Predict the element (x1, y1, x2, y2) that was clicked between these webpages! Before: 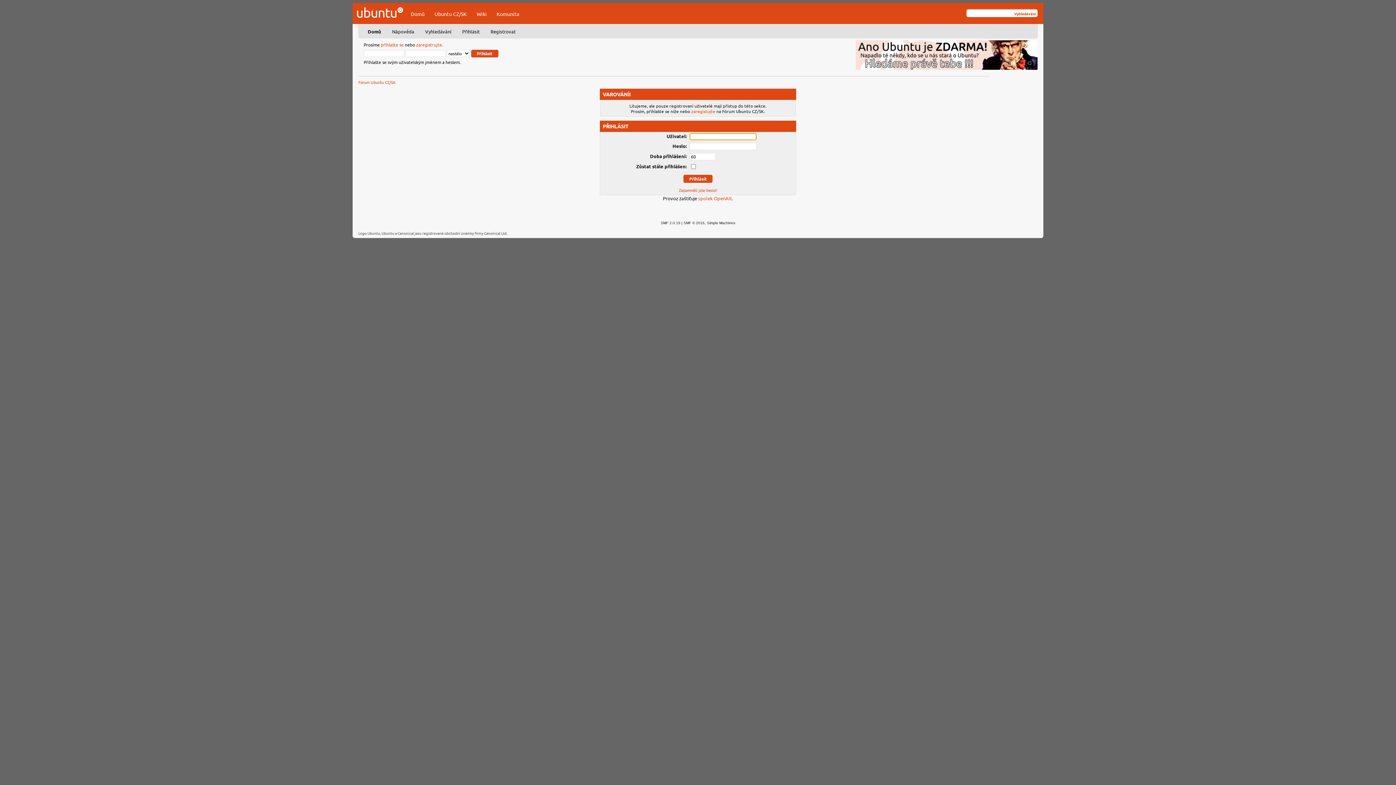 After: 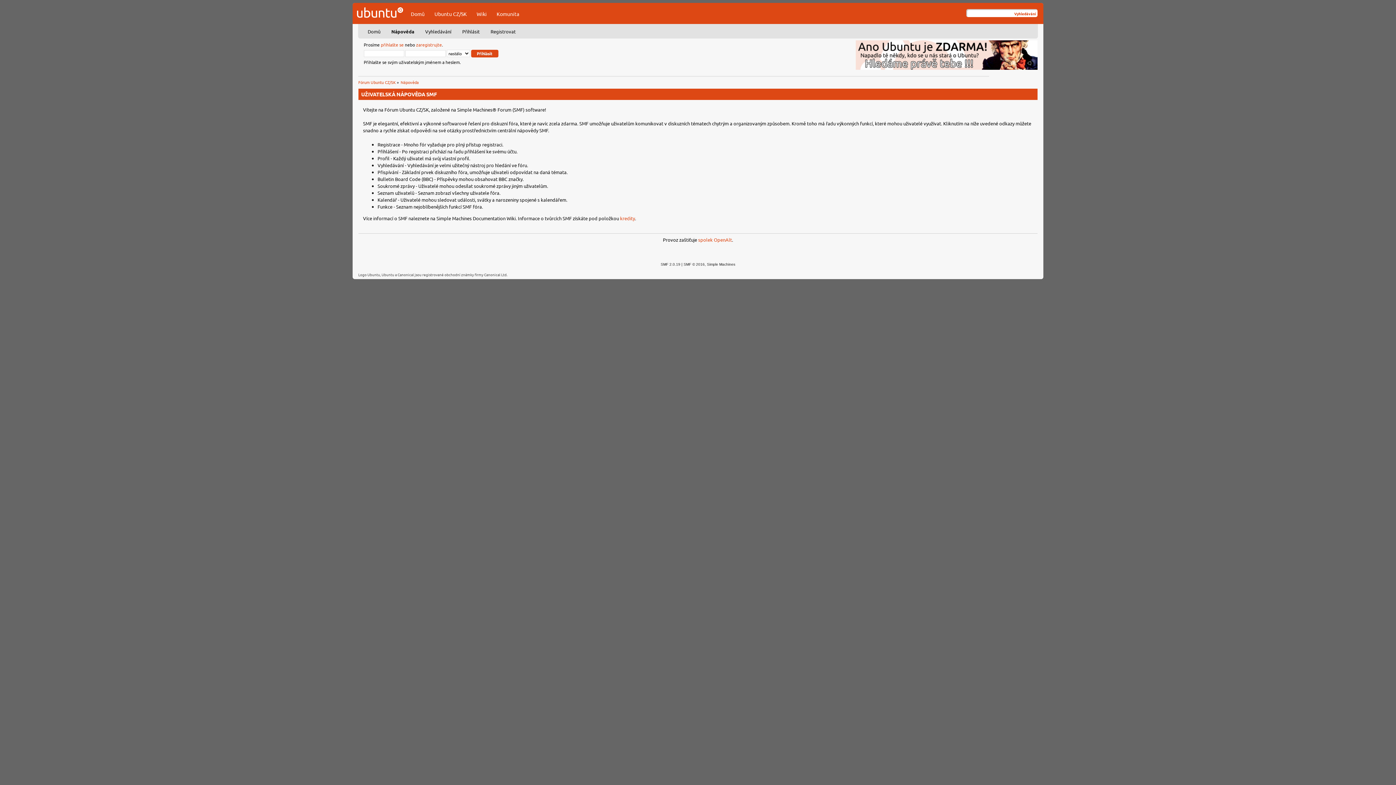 Action: bbox: (386, 27, 419, 35) label: Nápověda